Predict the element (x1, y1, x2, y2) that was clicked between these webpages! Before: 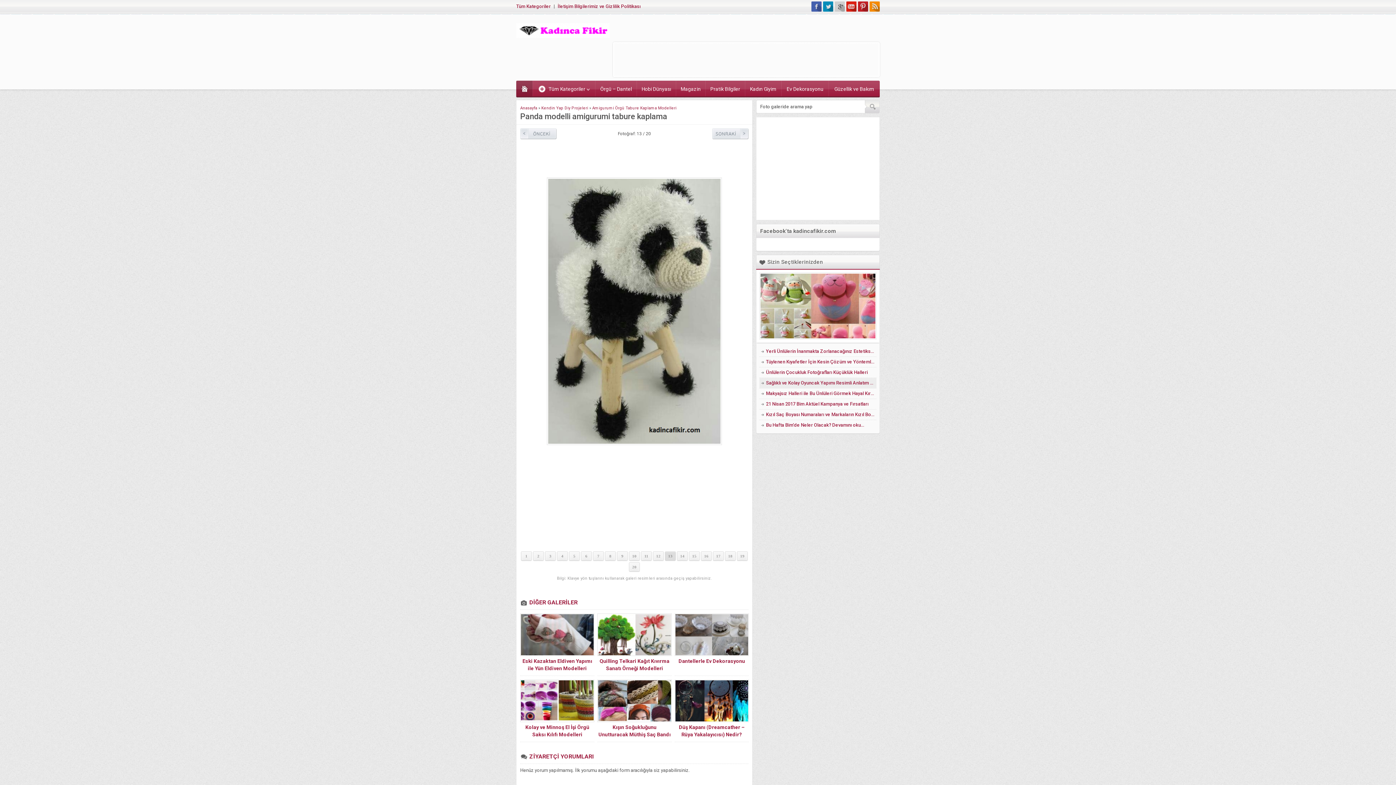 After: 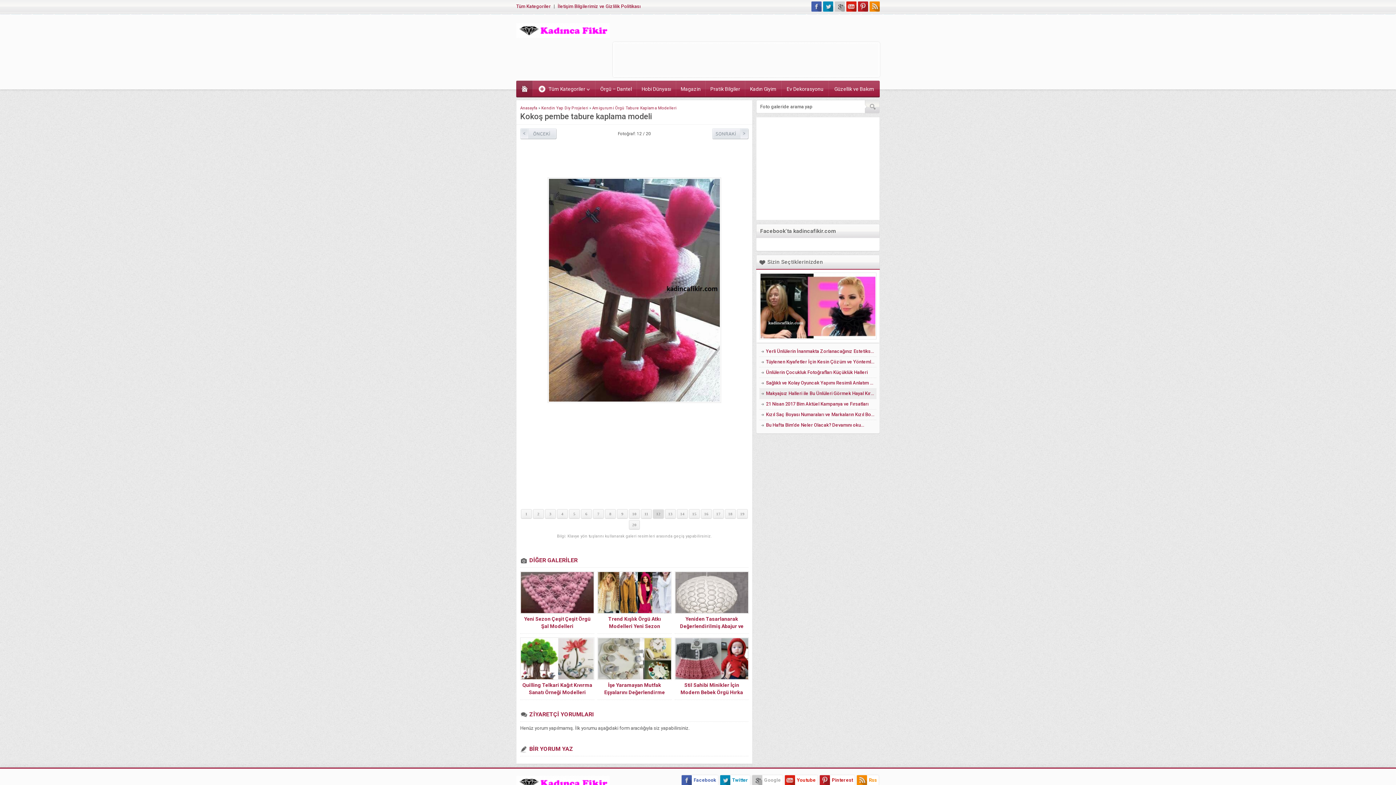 Action: label: 12 bbox: (653, 551, 664, 560)